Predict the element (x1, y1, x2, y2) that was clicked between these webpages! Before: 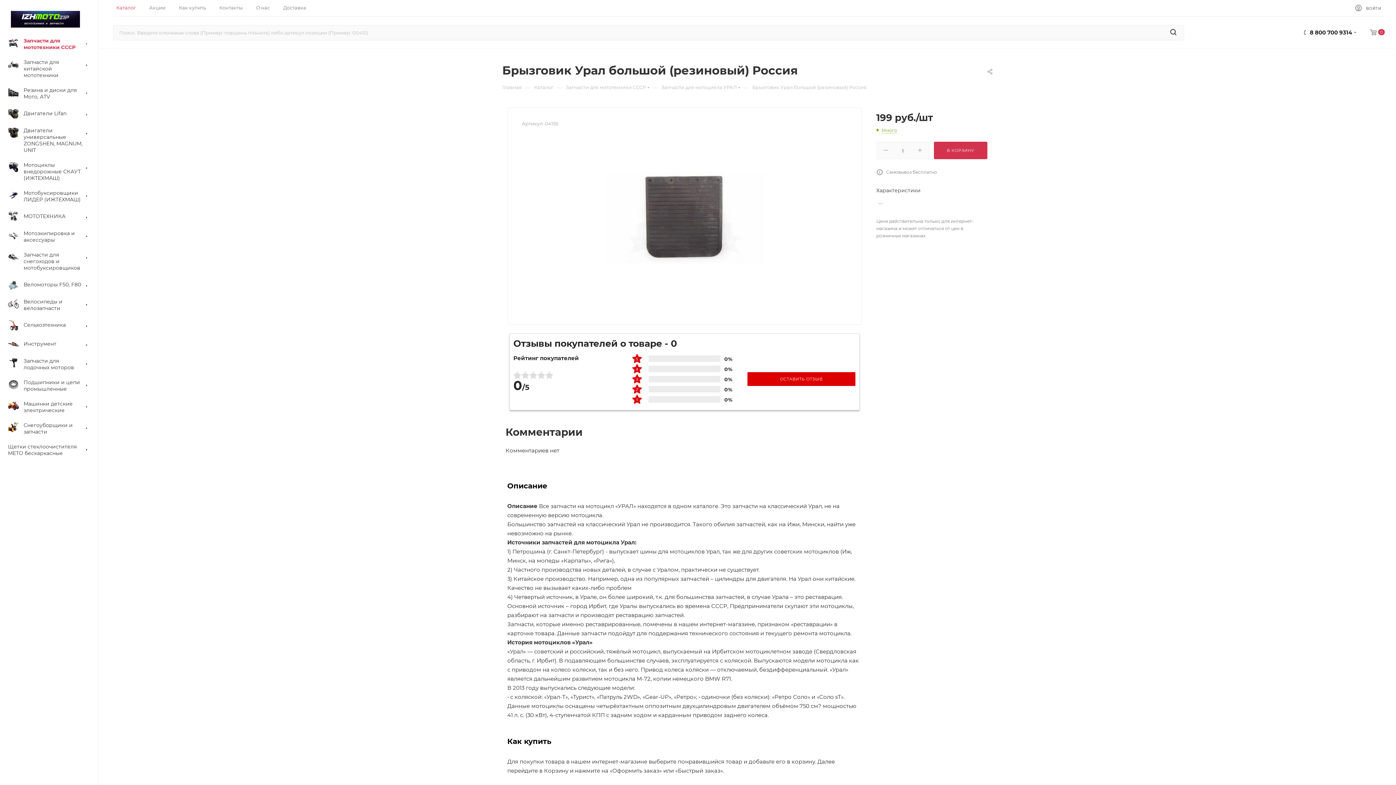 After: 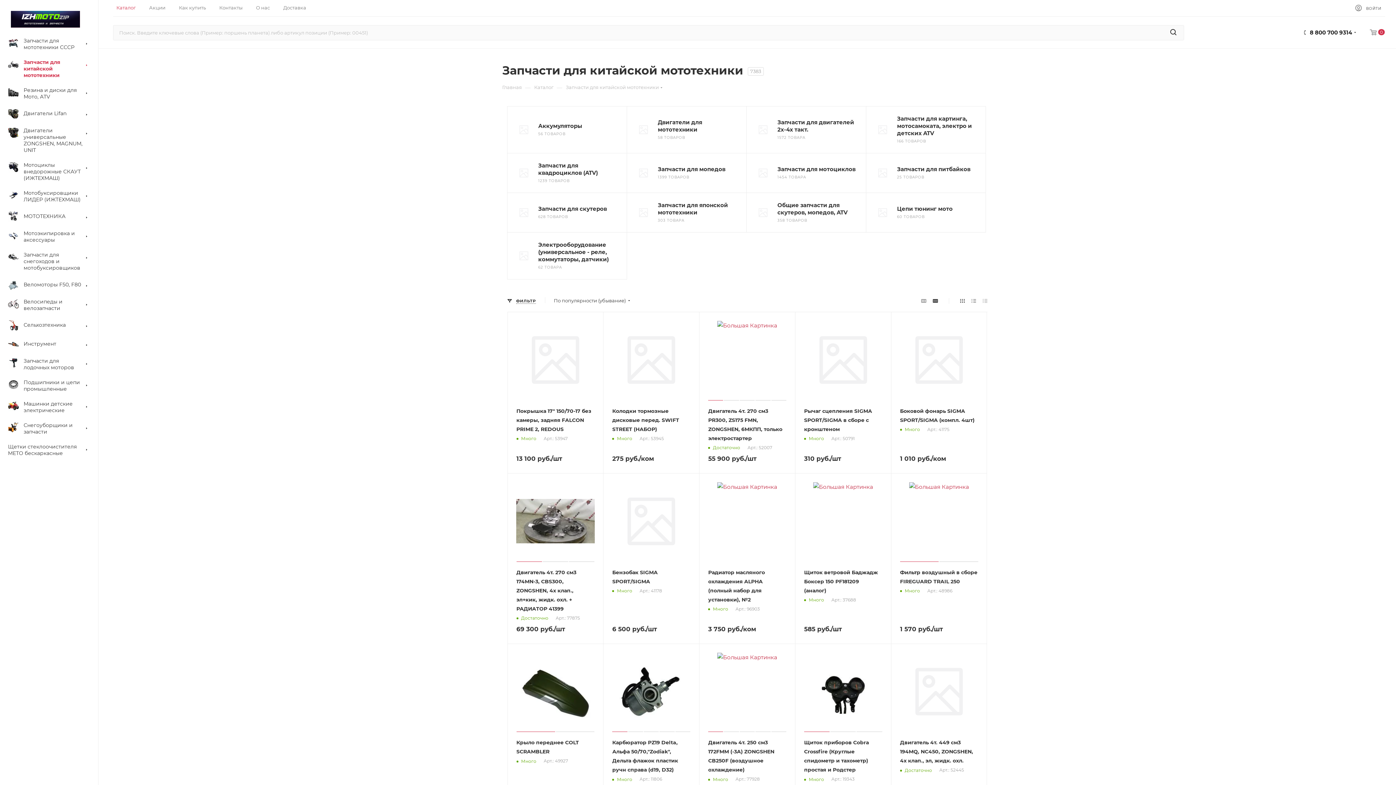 Action: label: 	Запчасти для китайской мототехники bbox: (2, 54, 98, 82)